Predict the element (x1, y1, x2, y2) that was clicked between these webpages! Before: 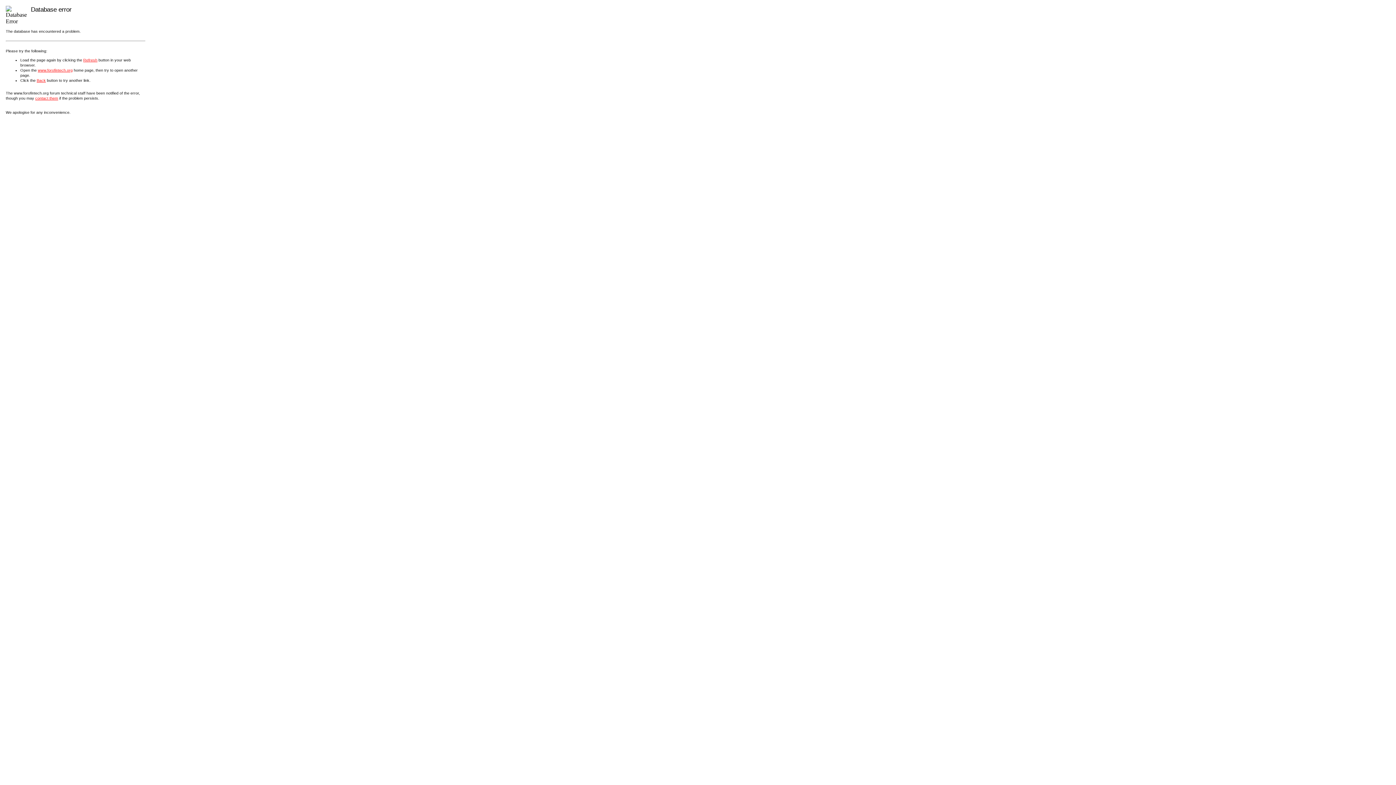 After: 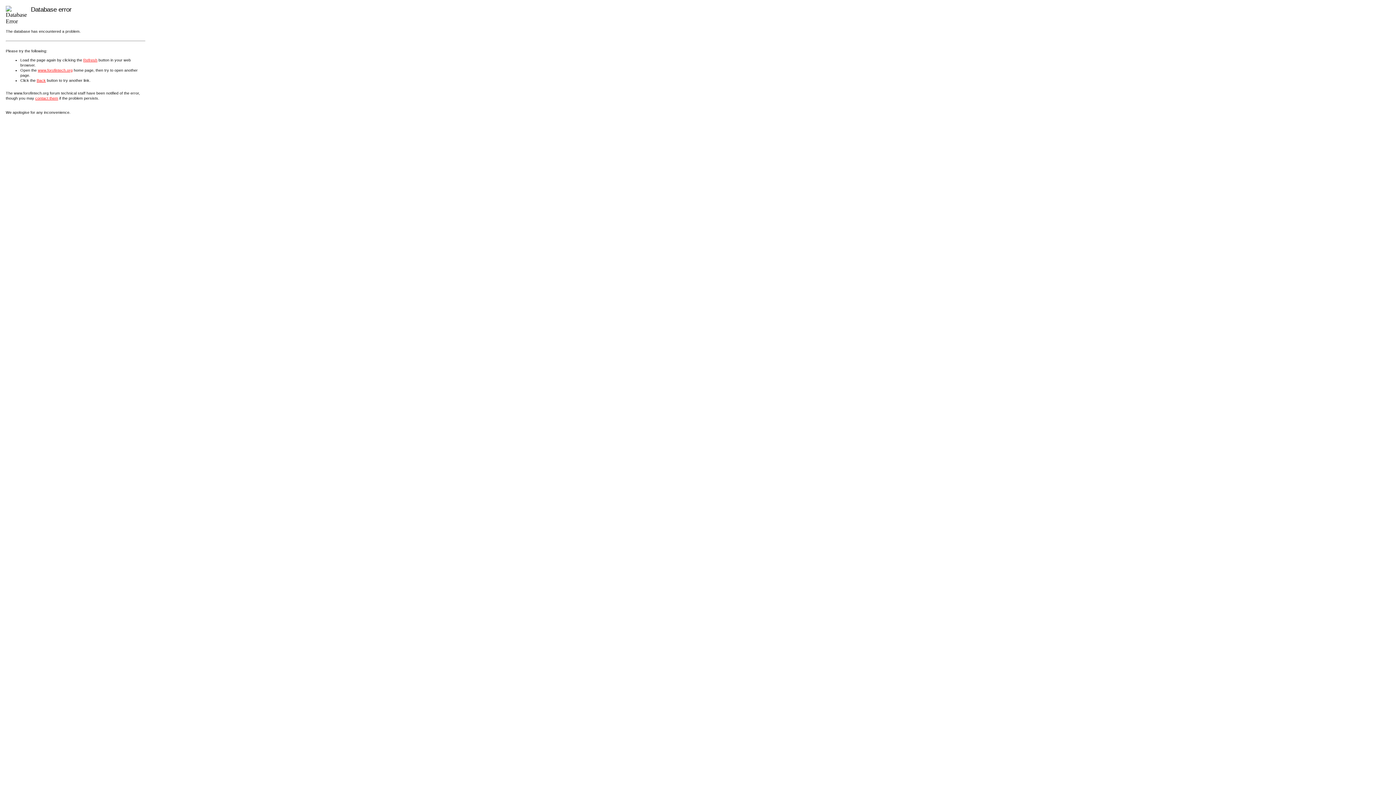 Action: bbox: (35, 96, 58, 100) label: contact them